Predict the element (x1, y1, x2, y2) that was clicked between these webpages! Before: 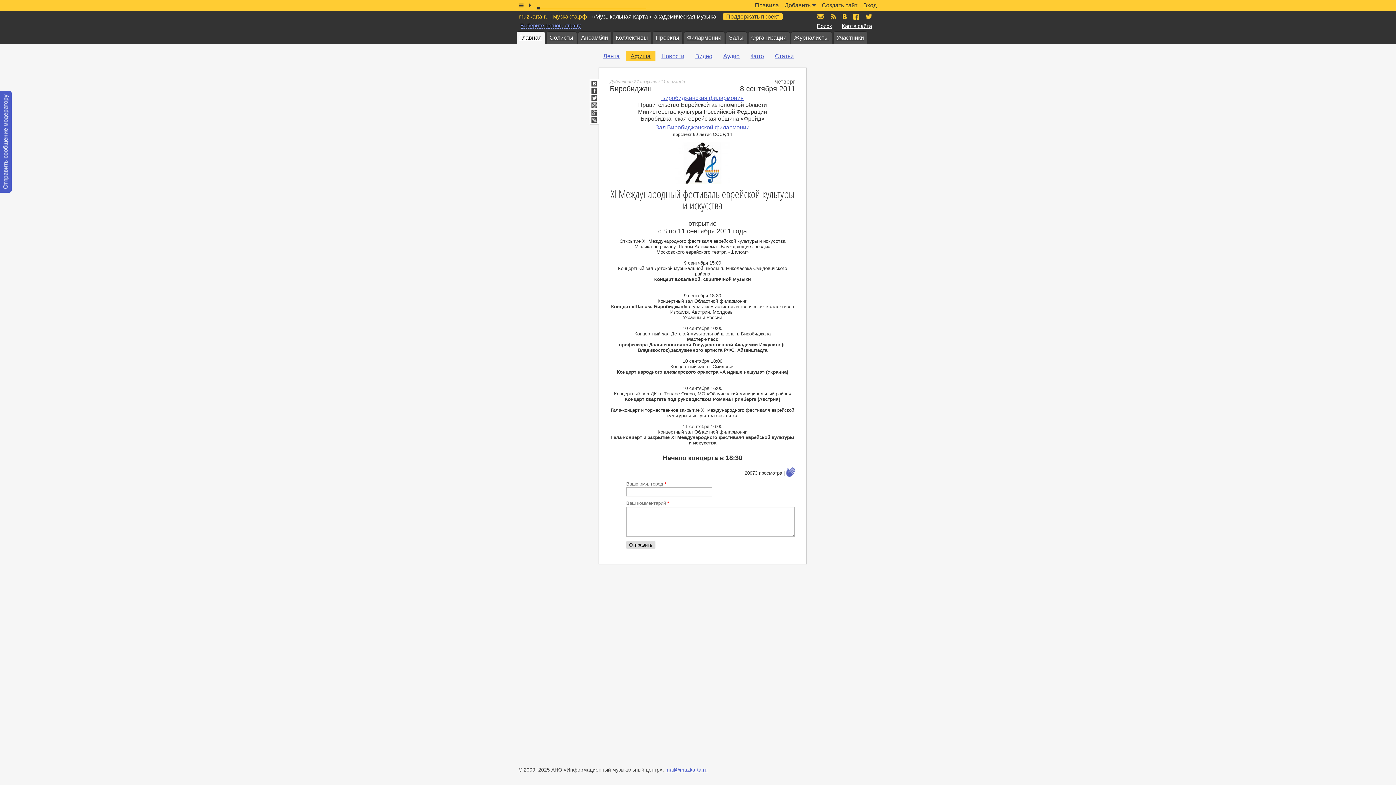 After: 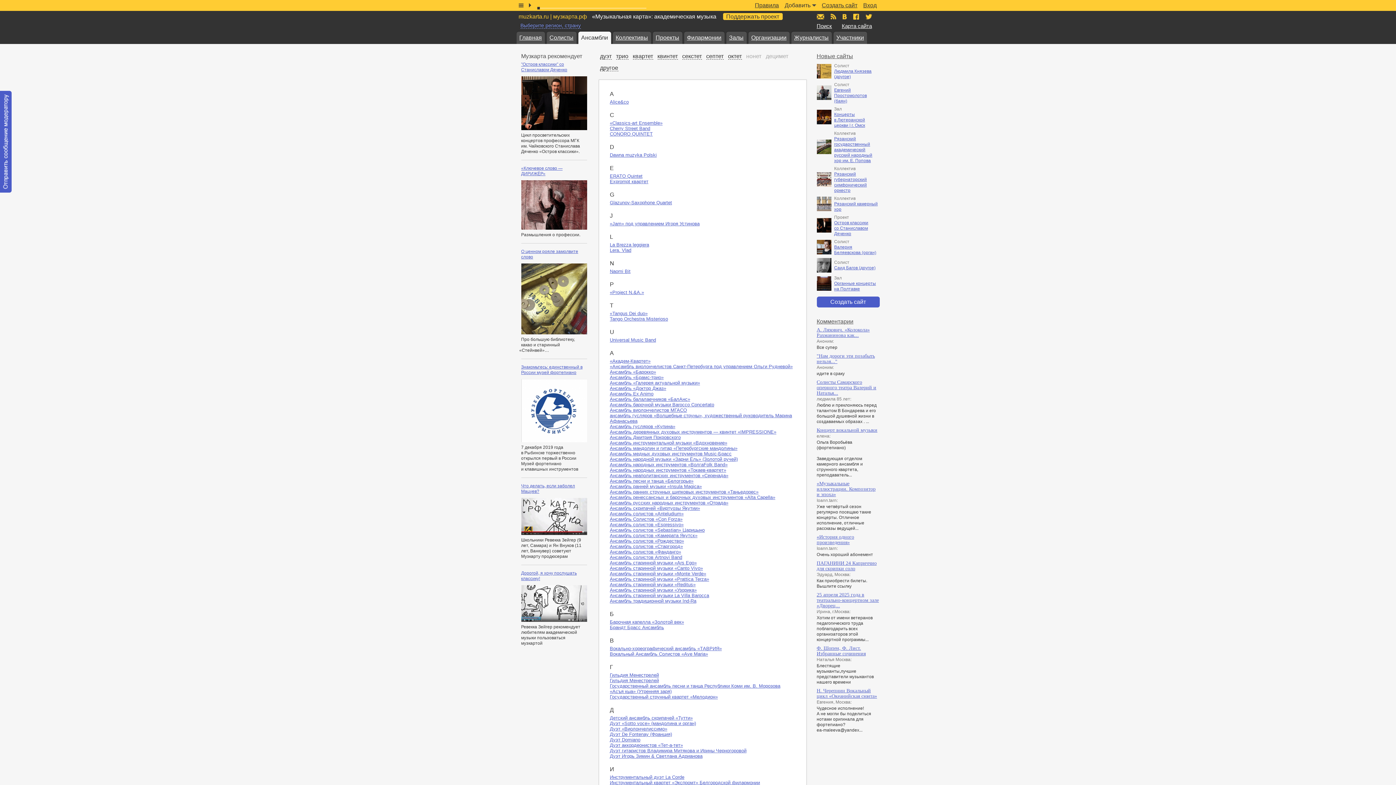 Action: bbox: (581, 34, 608, 40) label: Ансамбли